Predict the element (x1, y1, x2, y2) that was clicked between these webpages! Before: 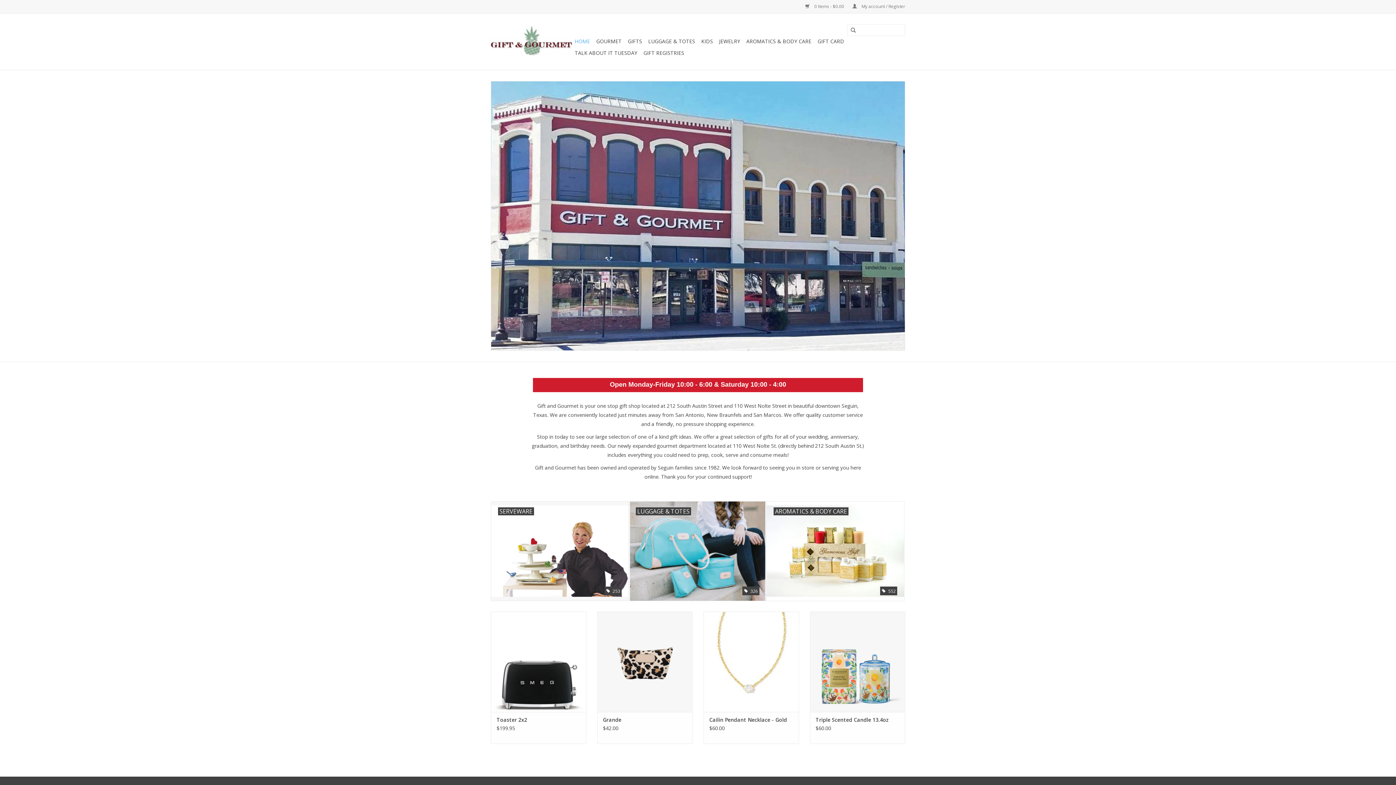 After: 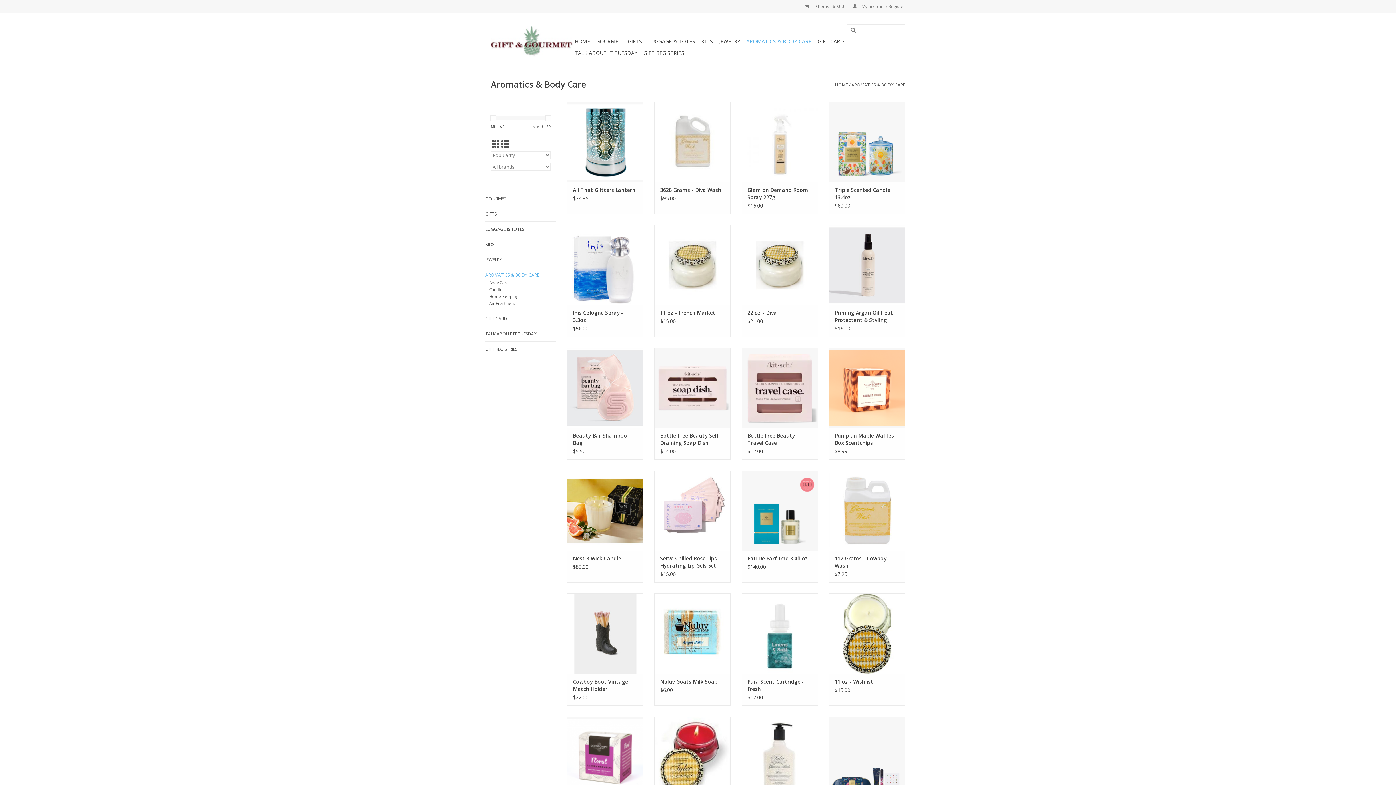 Action: bbox: (744, 35, 813, 47) label: AROMATICS & BODY CARE